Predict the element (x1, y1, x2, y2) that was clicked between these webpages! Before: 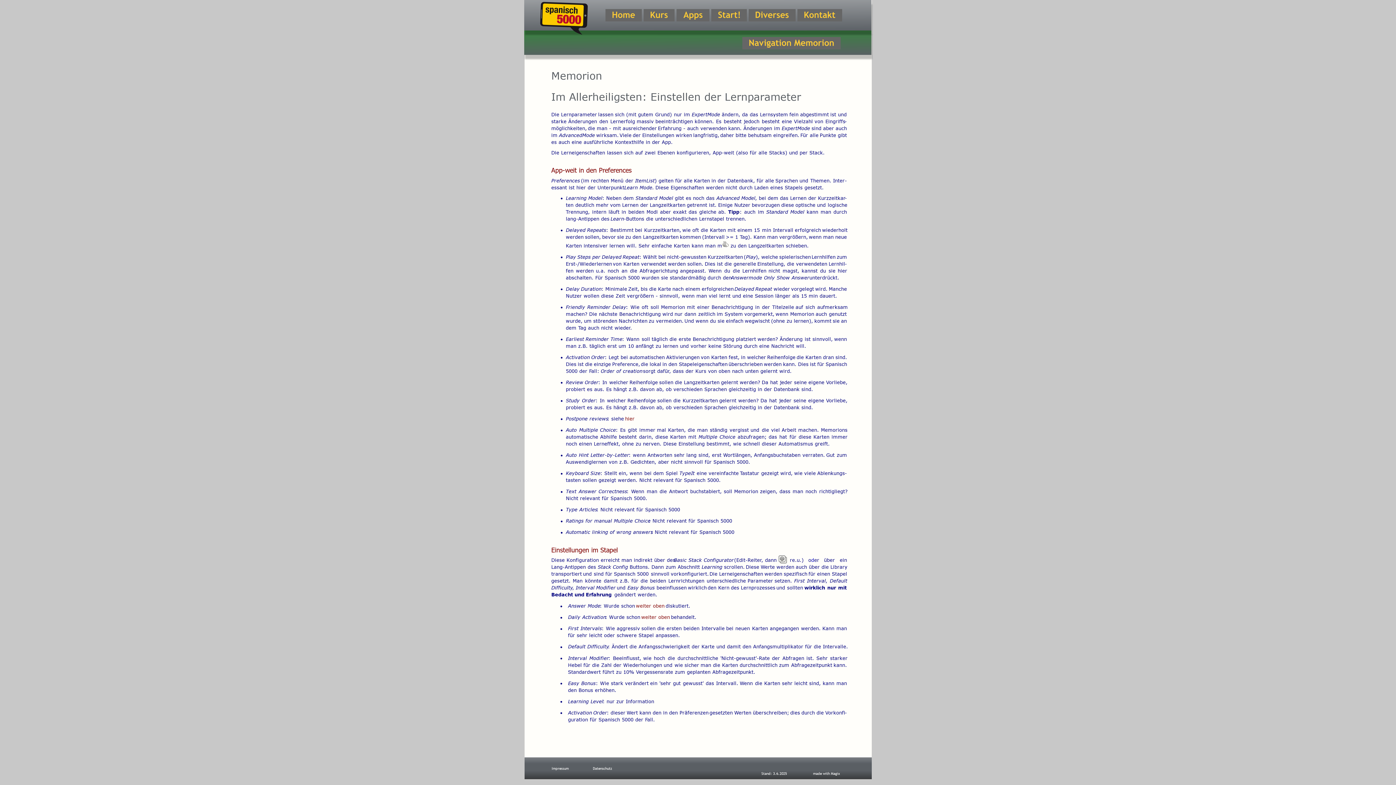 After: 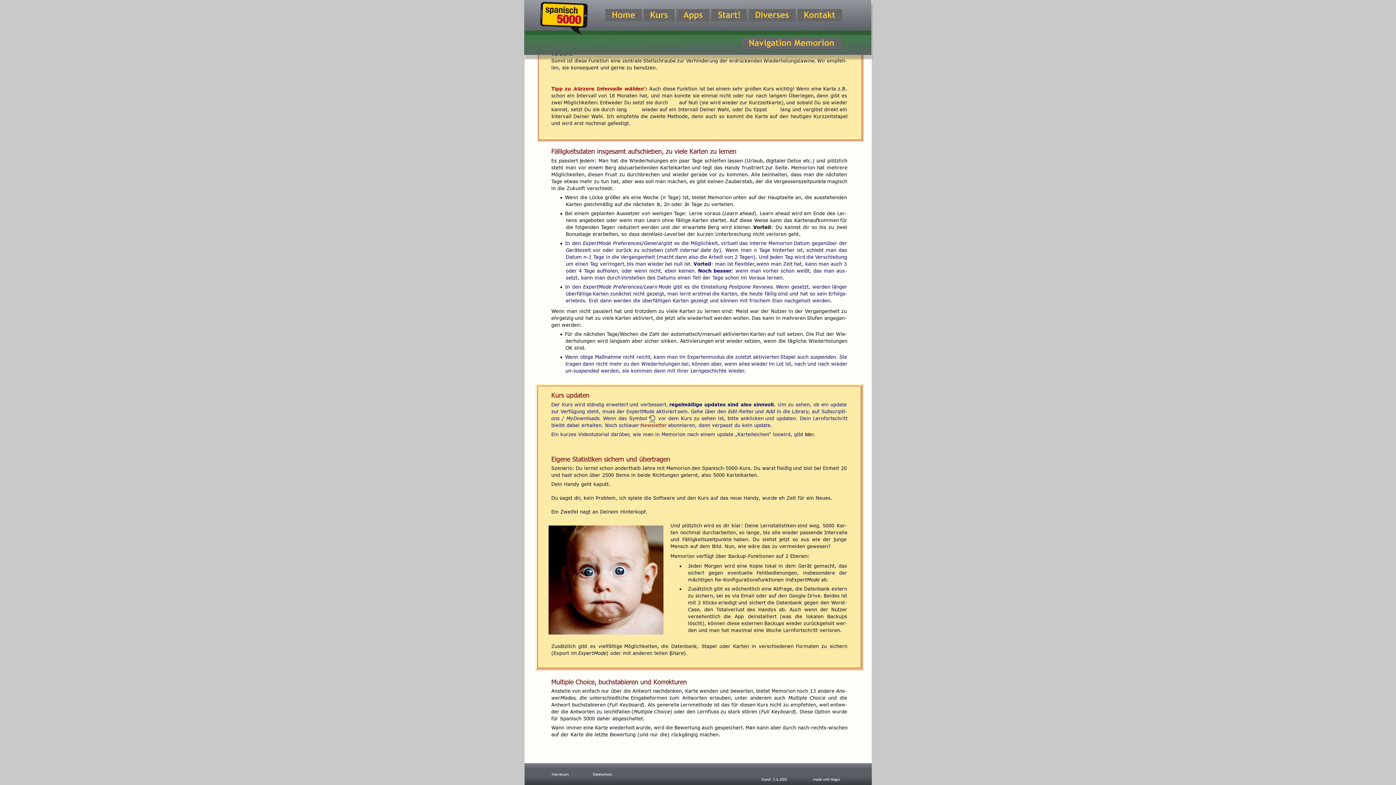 Action: bbox: (636, 603, 664, 609) label: weiter oben